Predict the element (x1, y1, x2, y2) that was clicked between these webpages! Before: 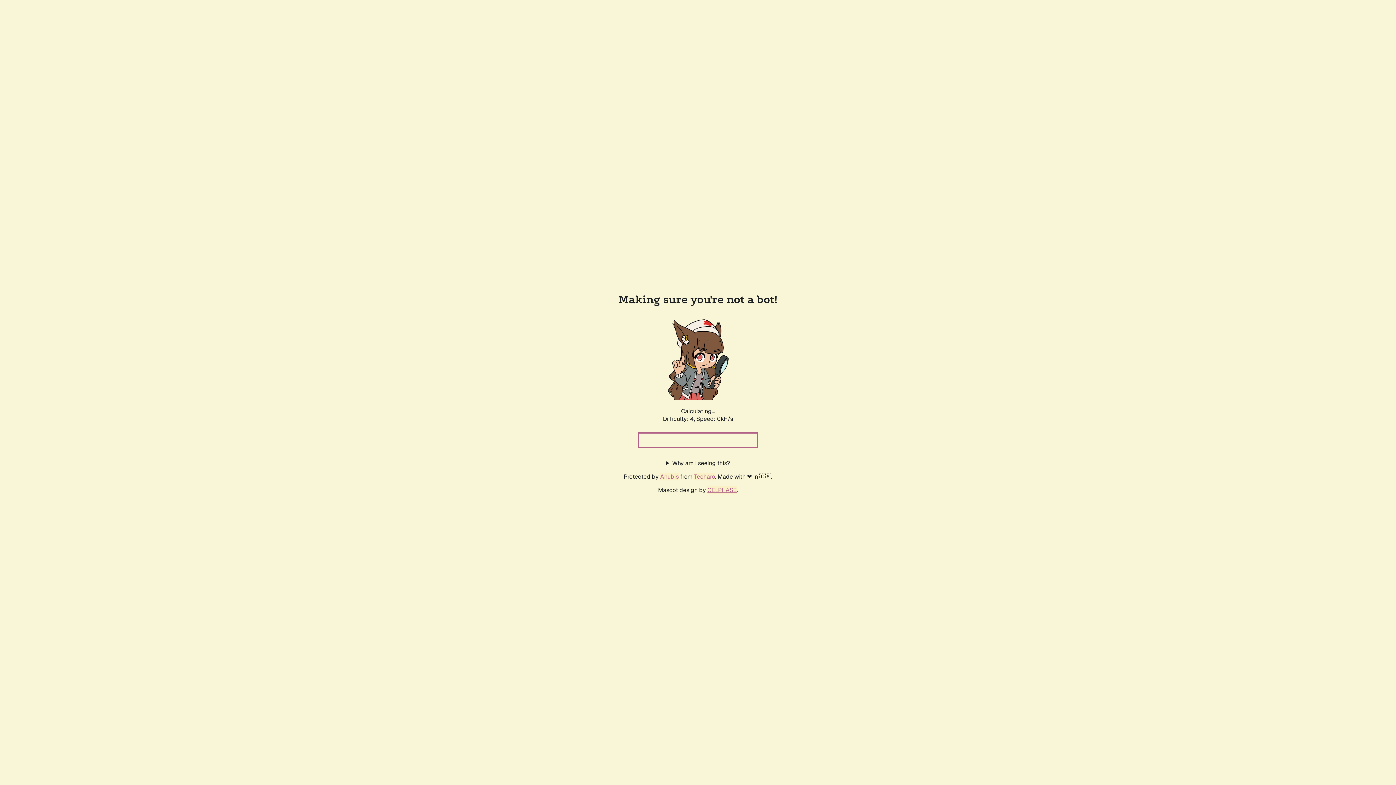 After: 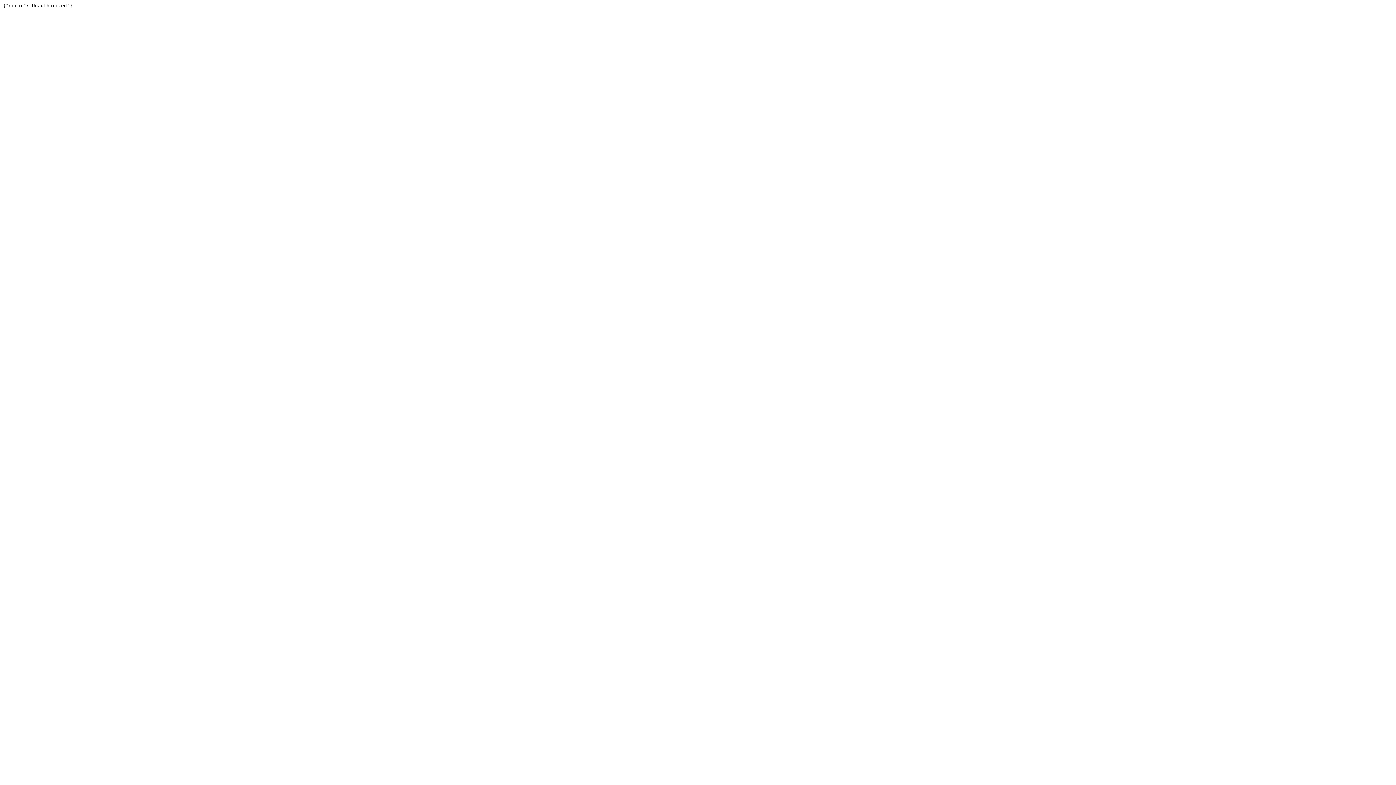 Action: label: Techaro bbox: (694, 472, 715, 480)